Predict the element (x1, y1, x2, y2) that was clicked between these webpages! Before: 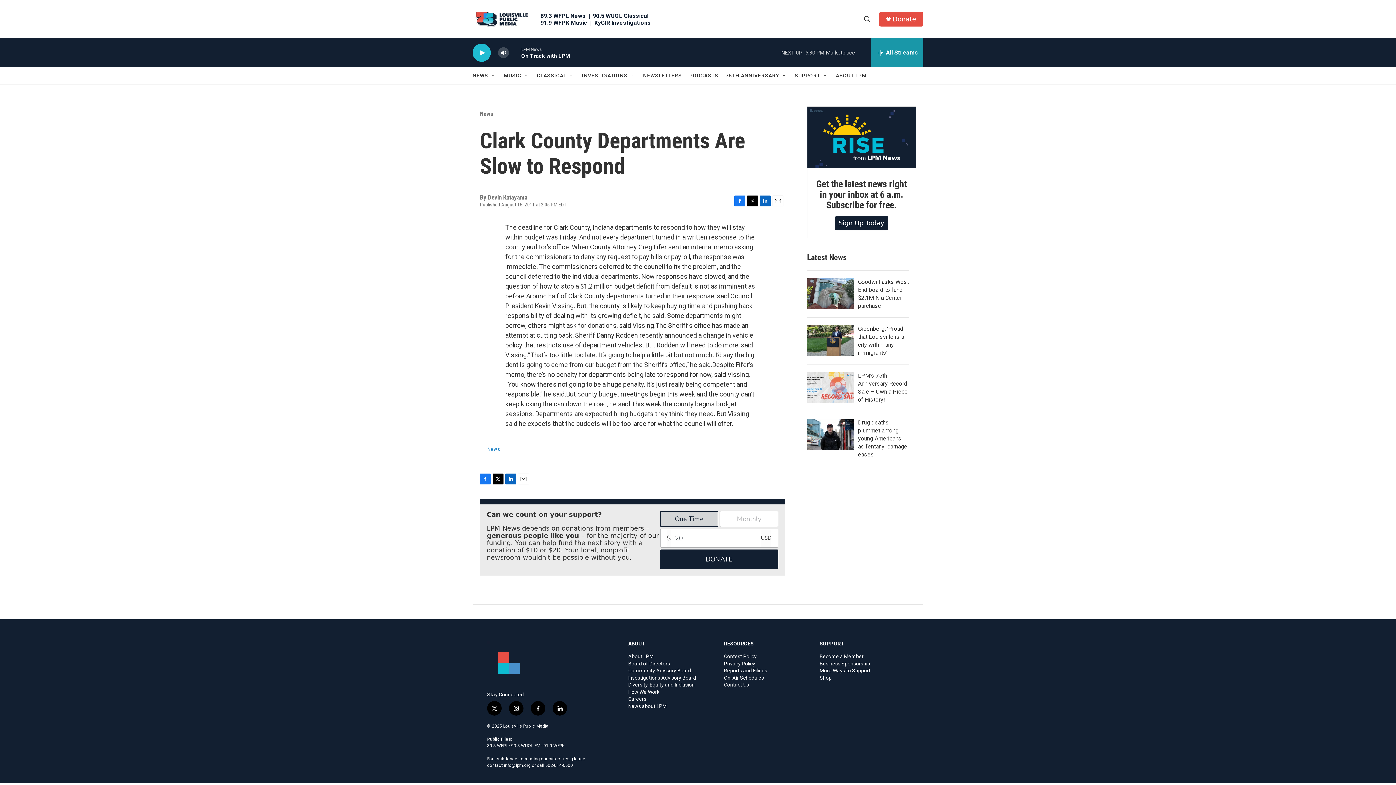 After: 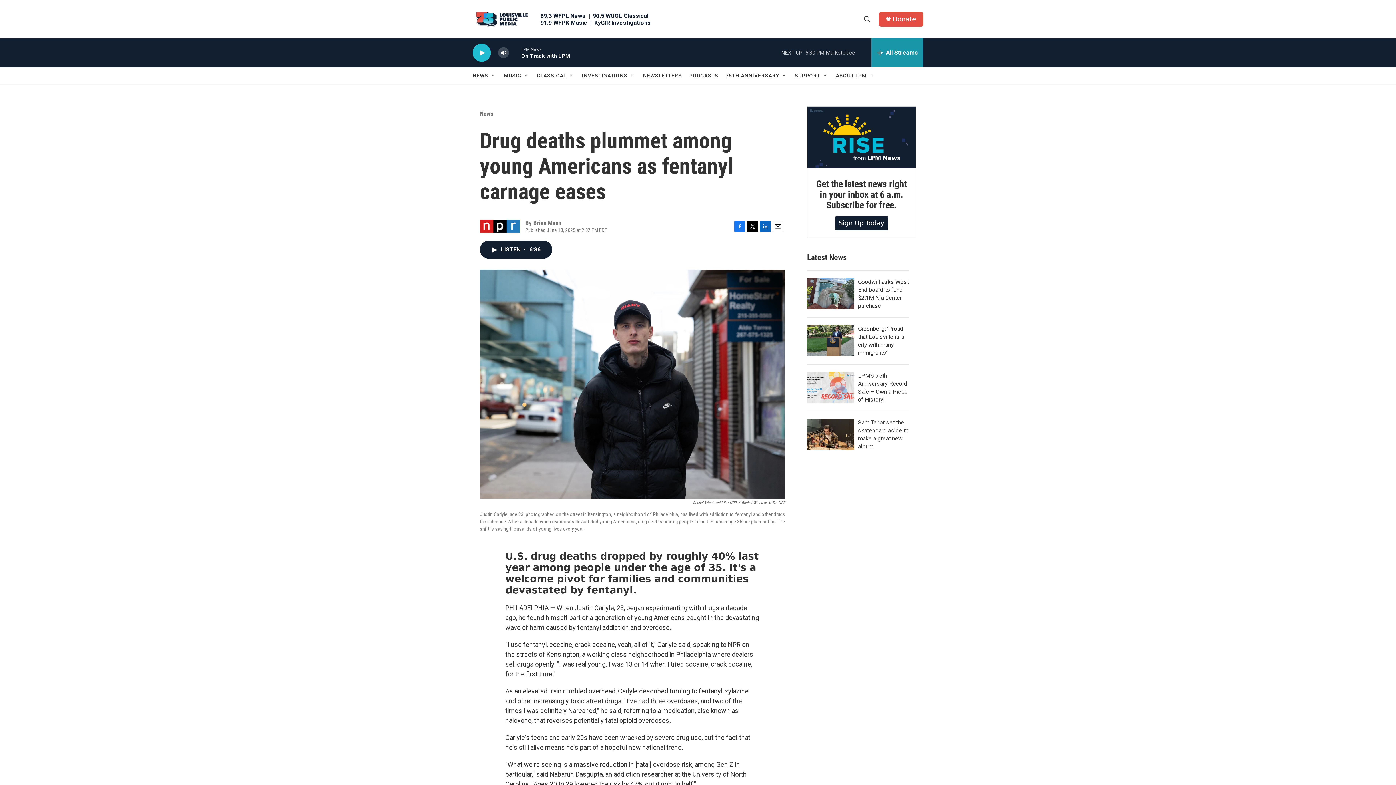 Action: bbox: (807, 418, 854, 450) label: Drug deaths plummet among young Americans as fentanyl carnage eases